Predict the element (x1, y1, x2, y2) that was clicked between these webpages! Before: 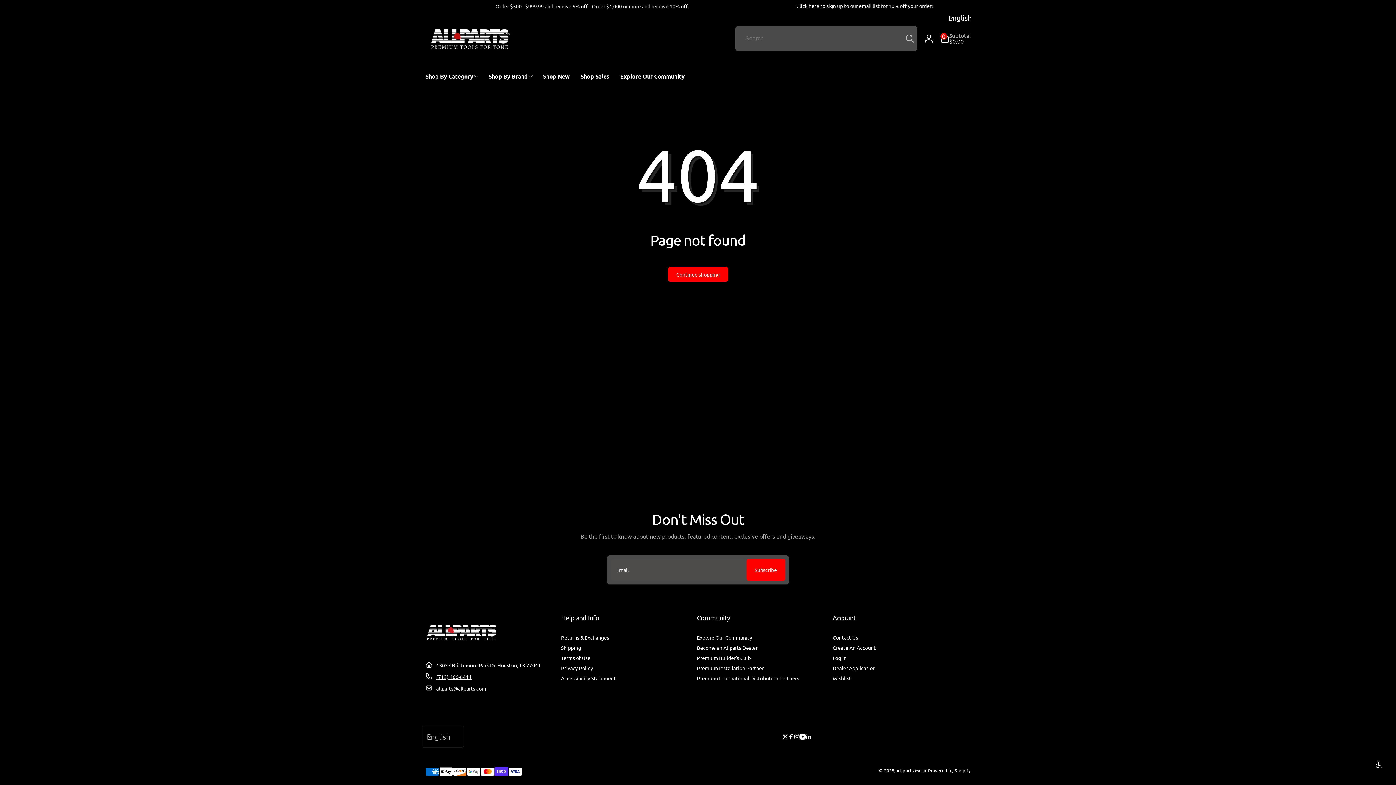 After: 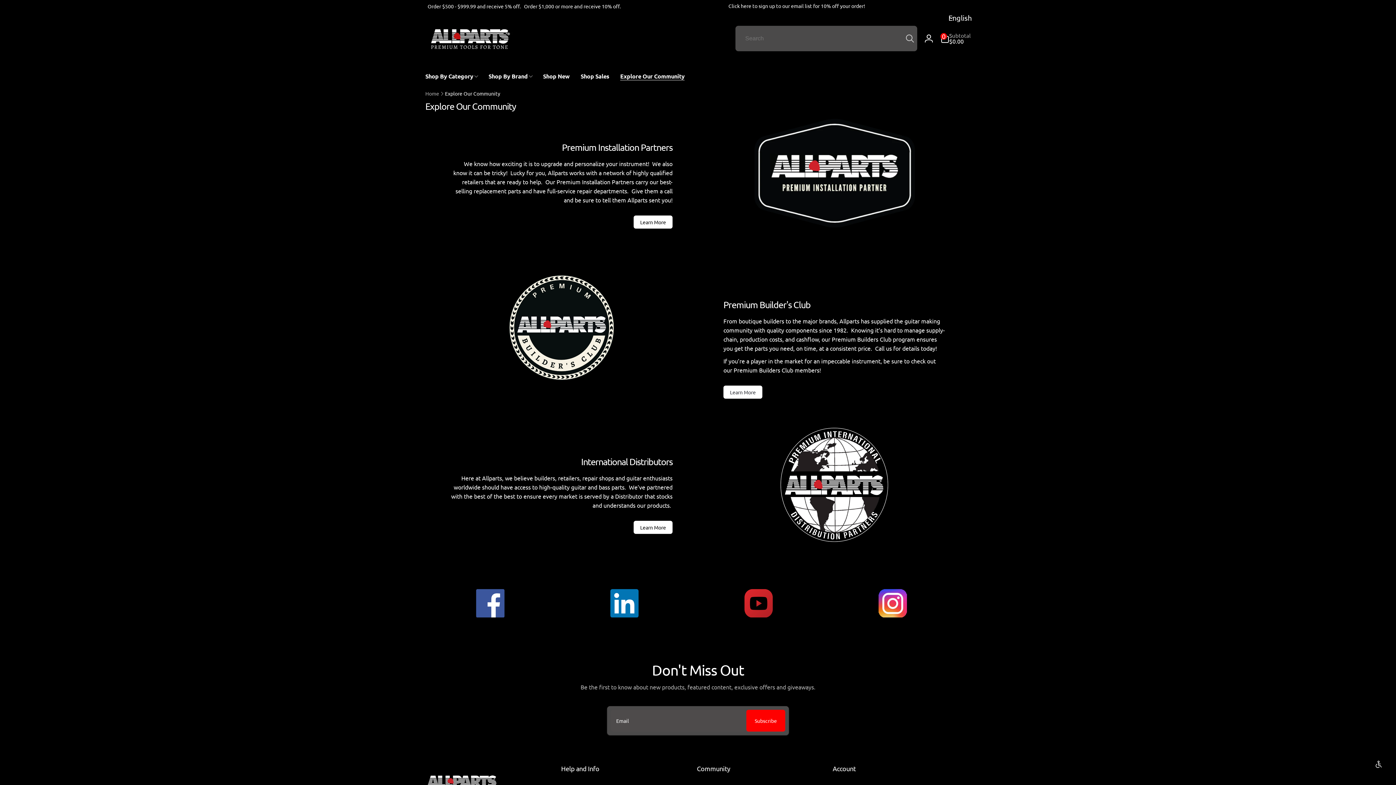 Action: bbox: (697, 634, 752, 642) label: Explore Our Community